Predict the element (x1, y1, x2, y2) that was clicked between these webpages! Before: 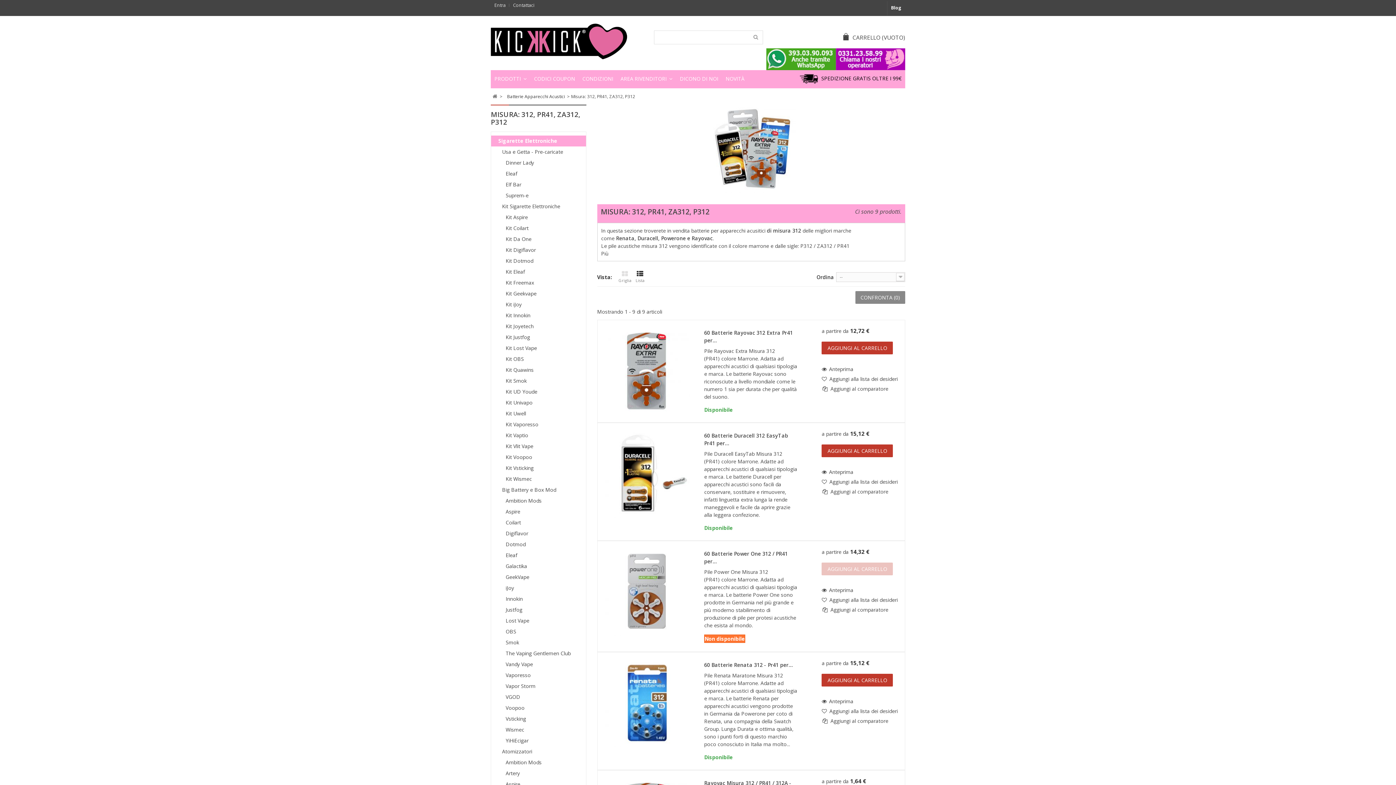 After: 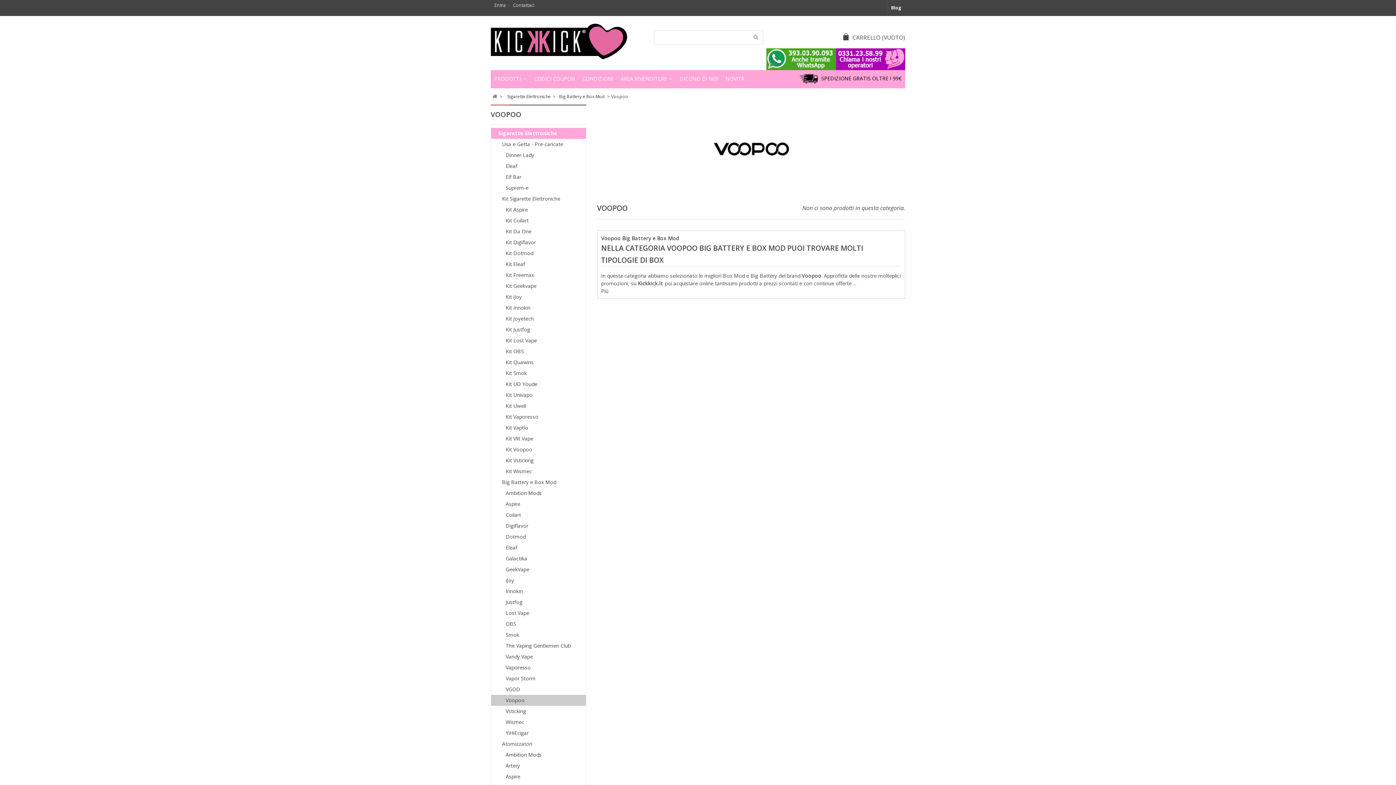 Action: bbox: (491, 702, 586, 713) label: Voopoo